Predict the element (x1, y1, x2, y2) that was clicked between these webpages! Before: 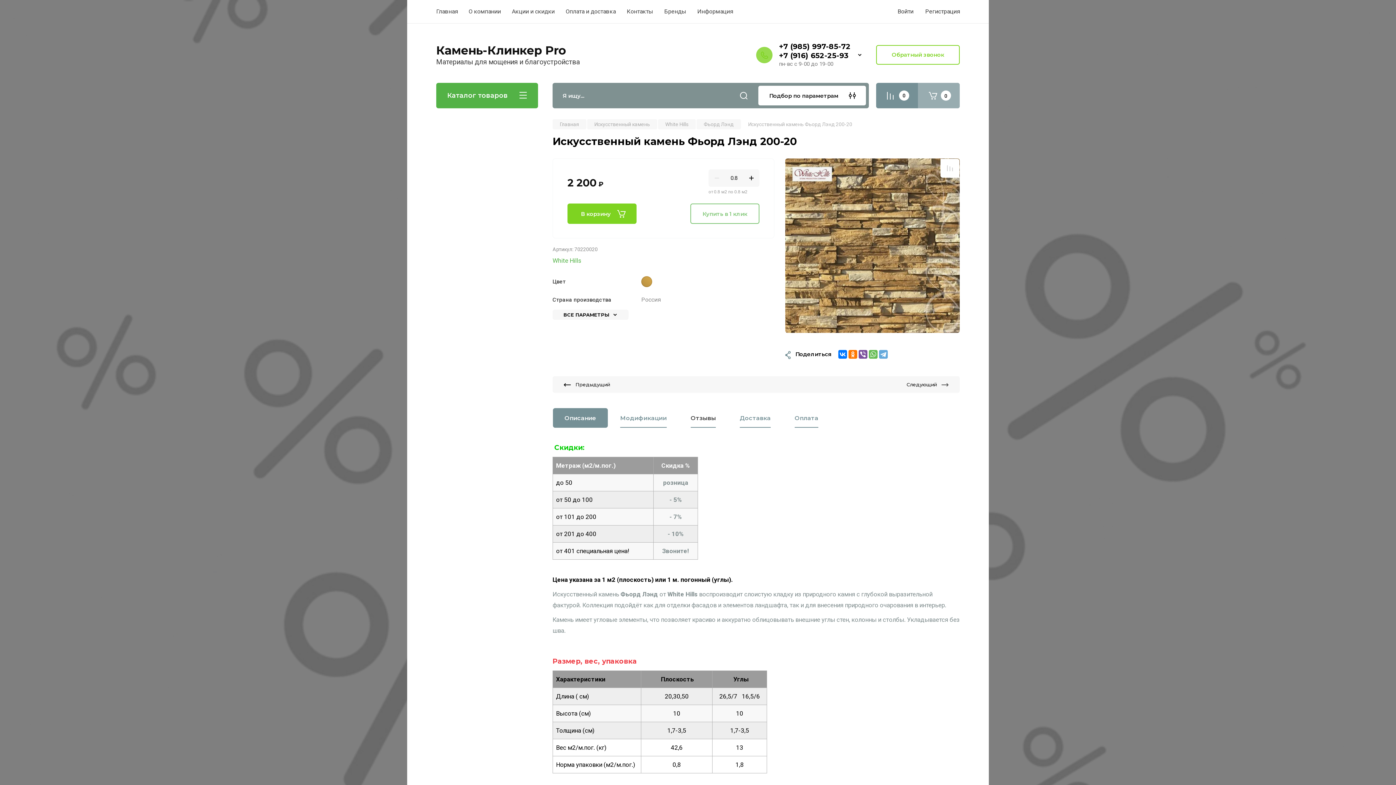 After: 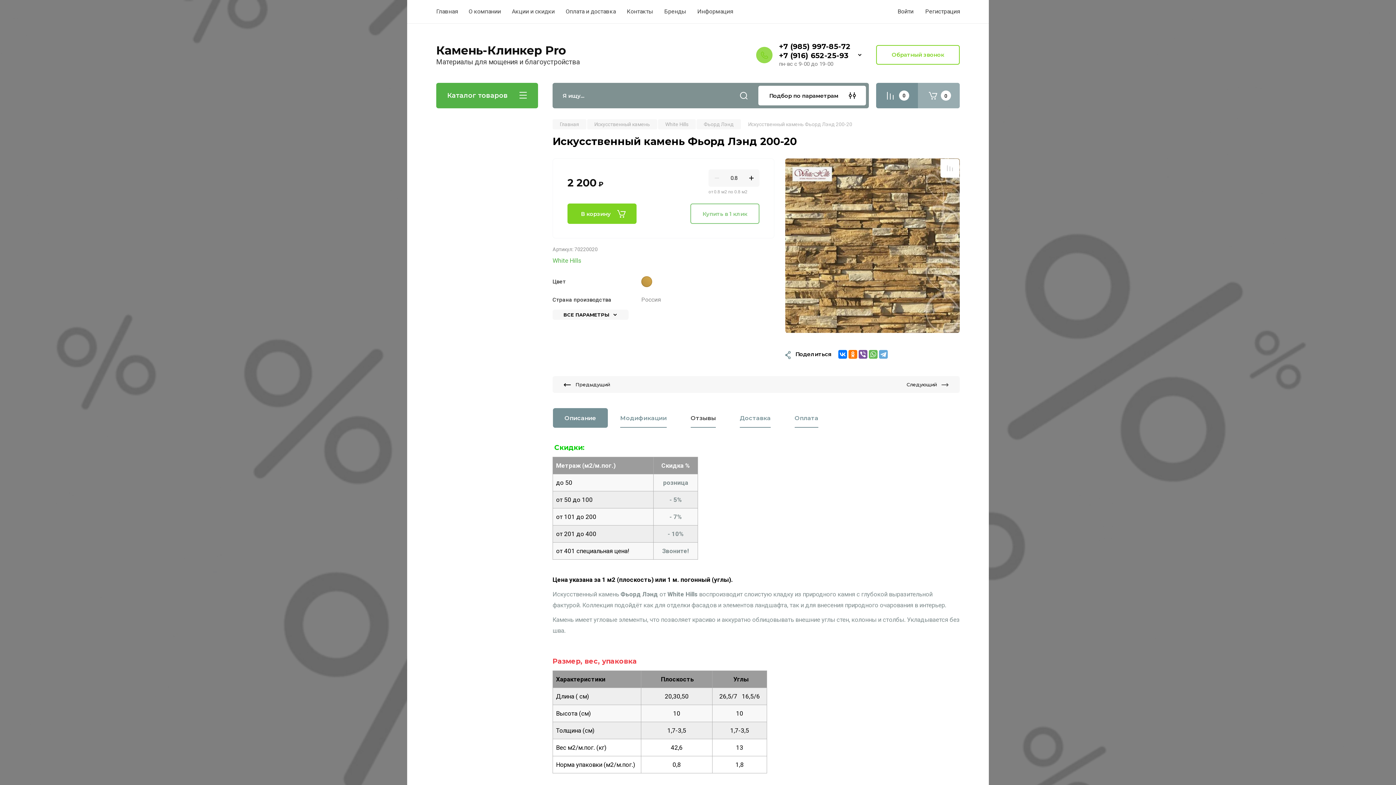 Action: label: Описание bbox: (553, 409, 607, 427)